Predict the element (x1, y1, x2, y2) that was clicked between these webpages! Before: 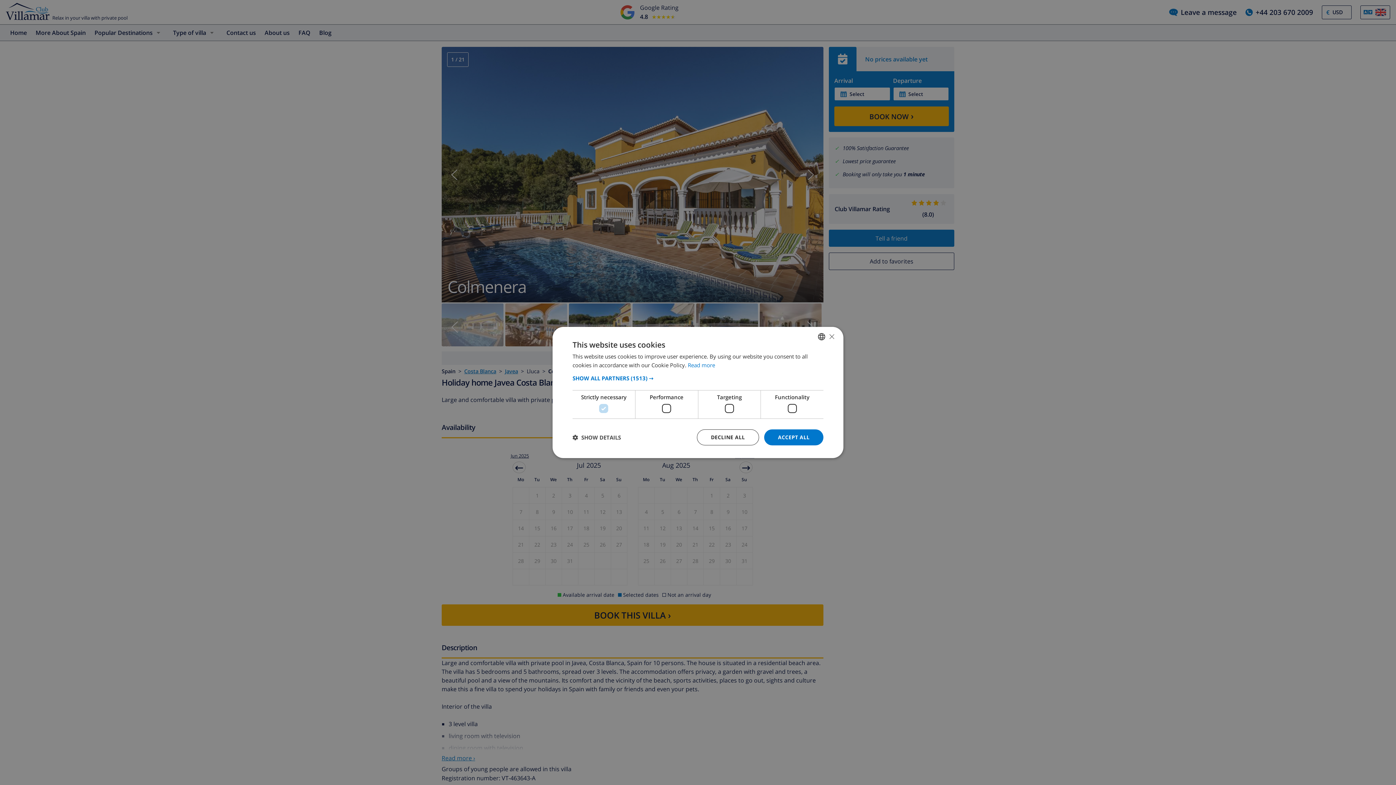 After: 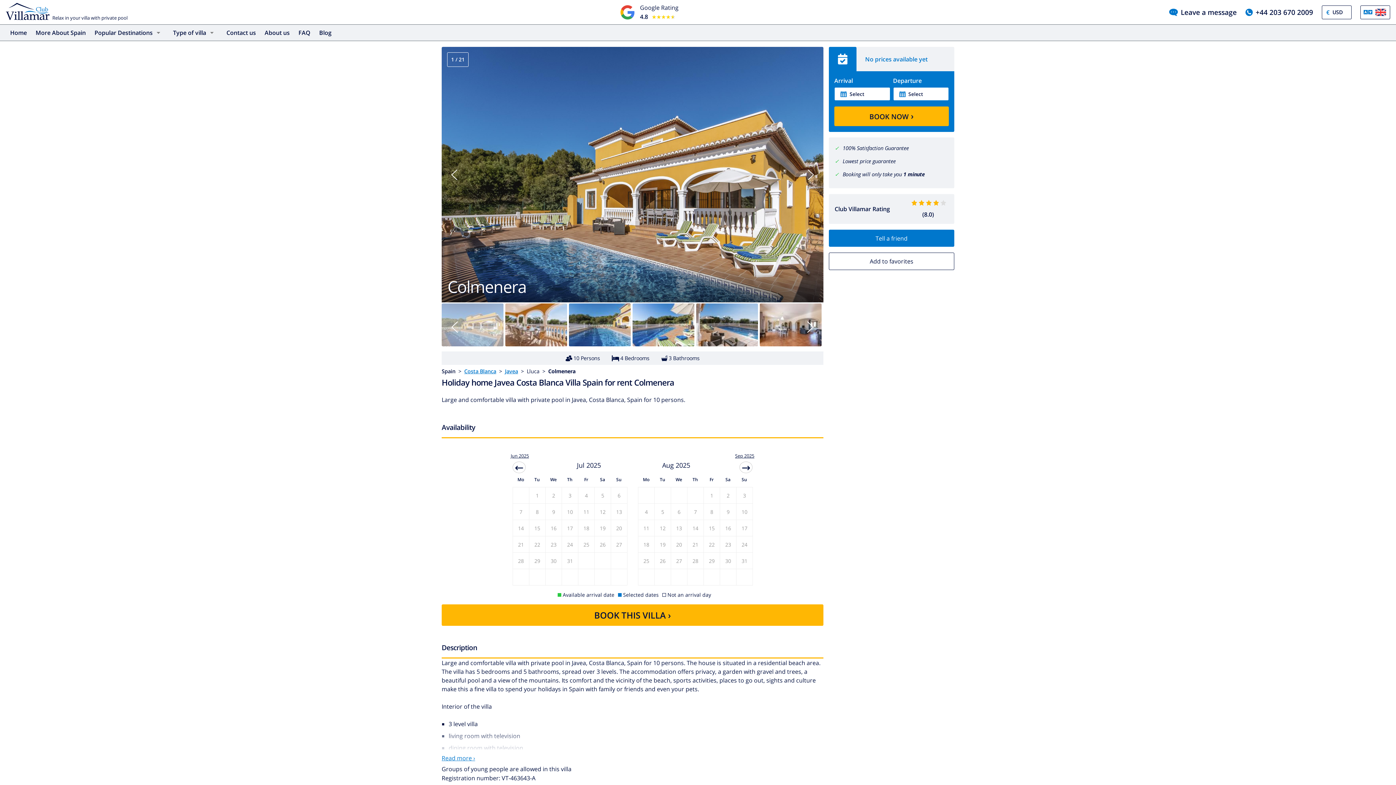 Action: bbox: (764, 429, 823, 445) label: ACCEPT ALL